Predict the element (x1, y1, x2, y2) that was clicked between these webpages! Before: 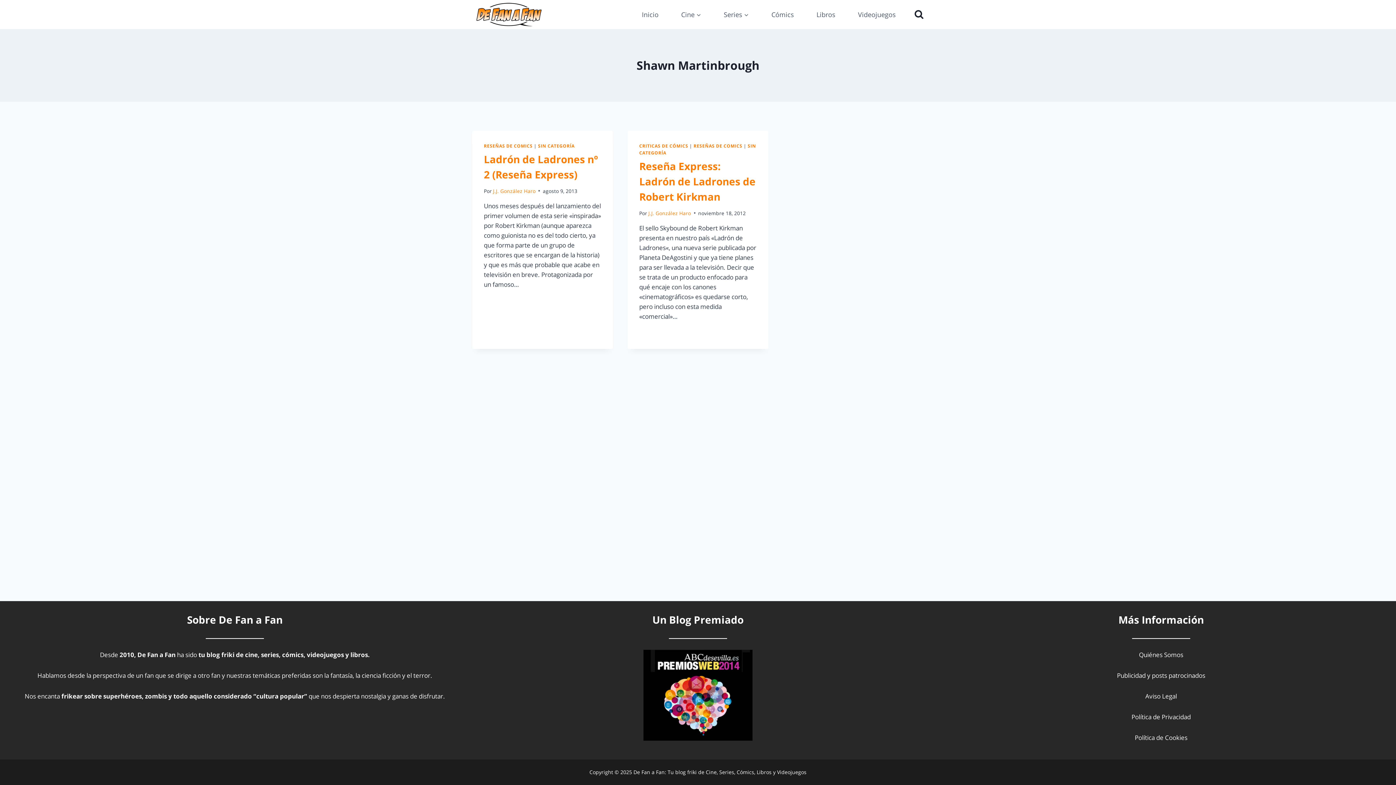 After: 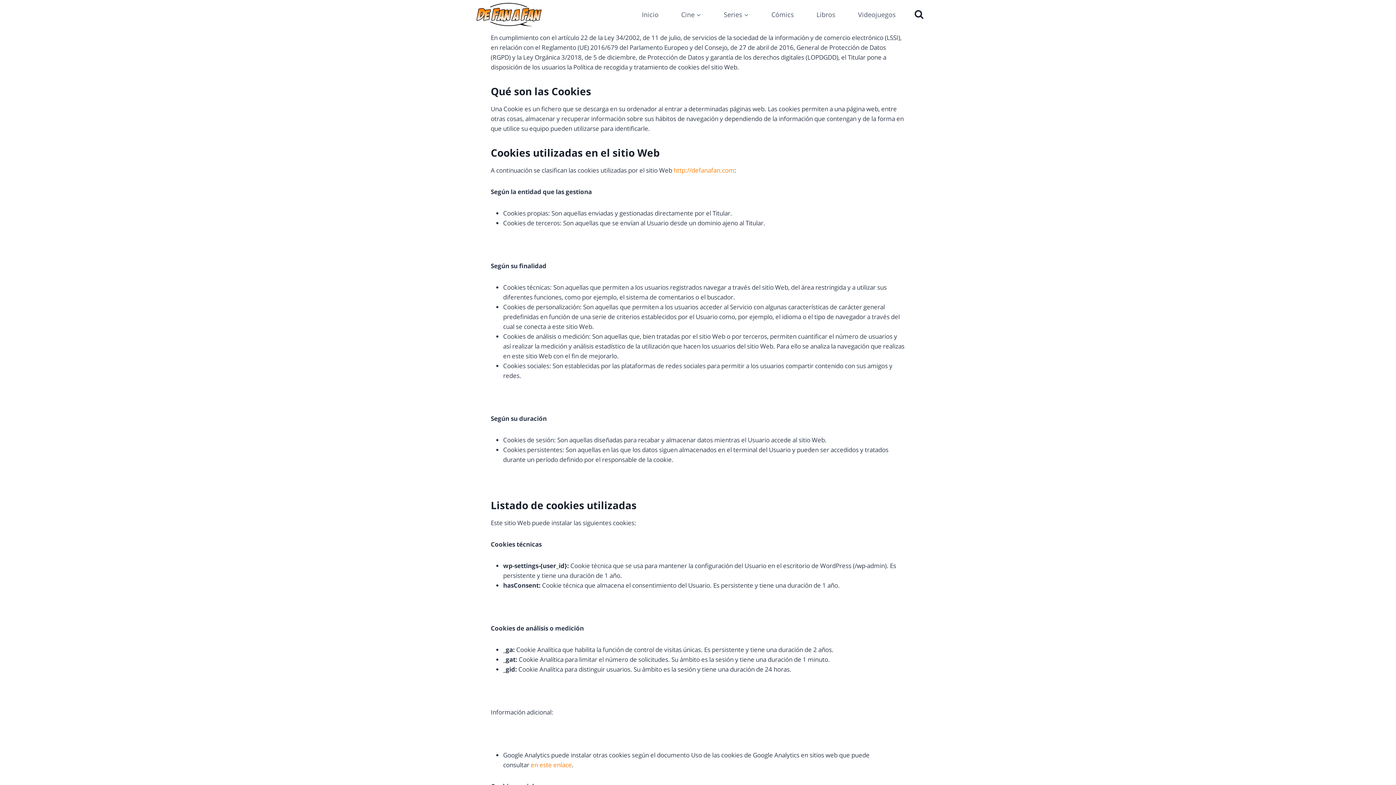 Action: label: Política de Cookies bbox: (1135, 733, 1187, 742)